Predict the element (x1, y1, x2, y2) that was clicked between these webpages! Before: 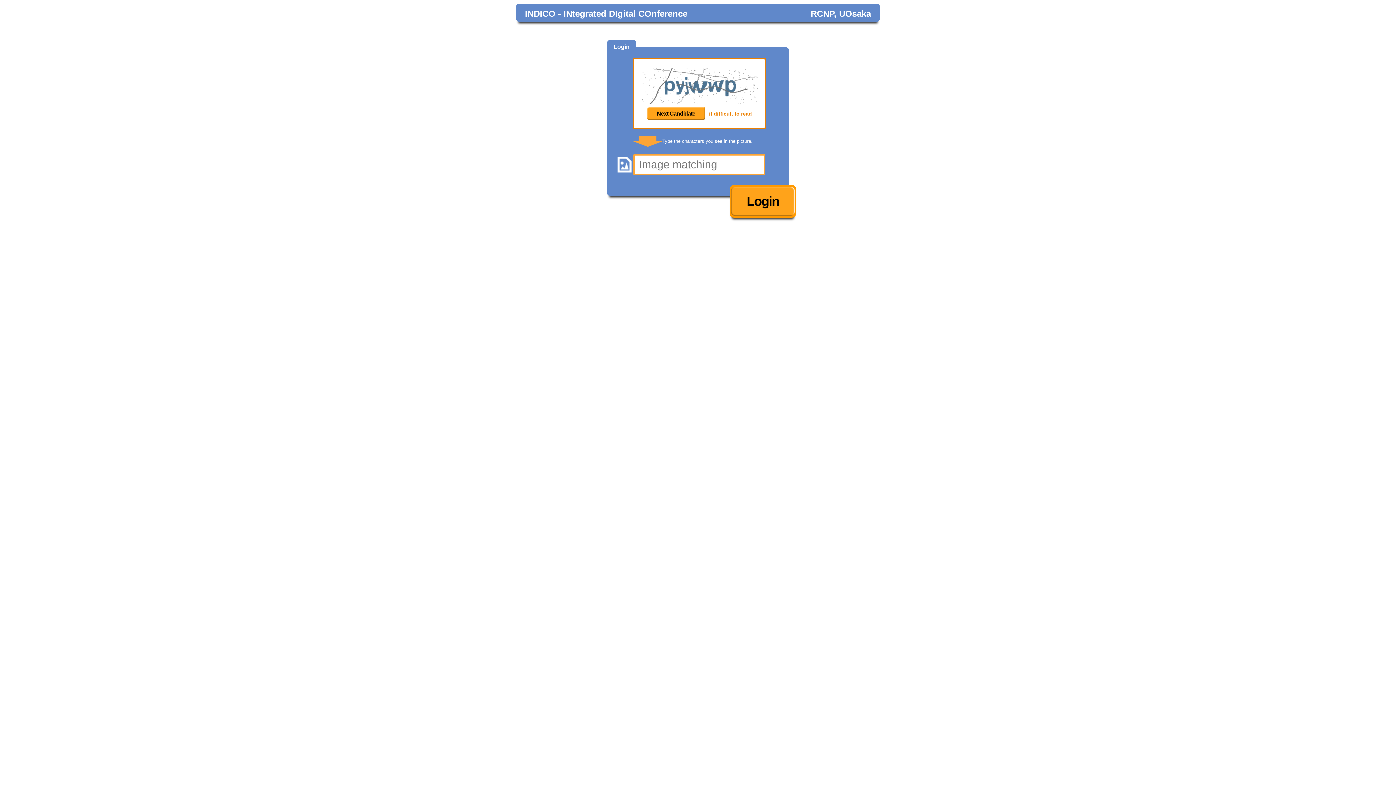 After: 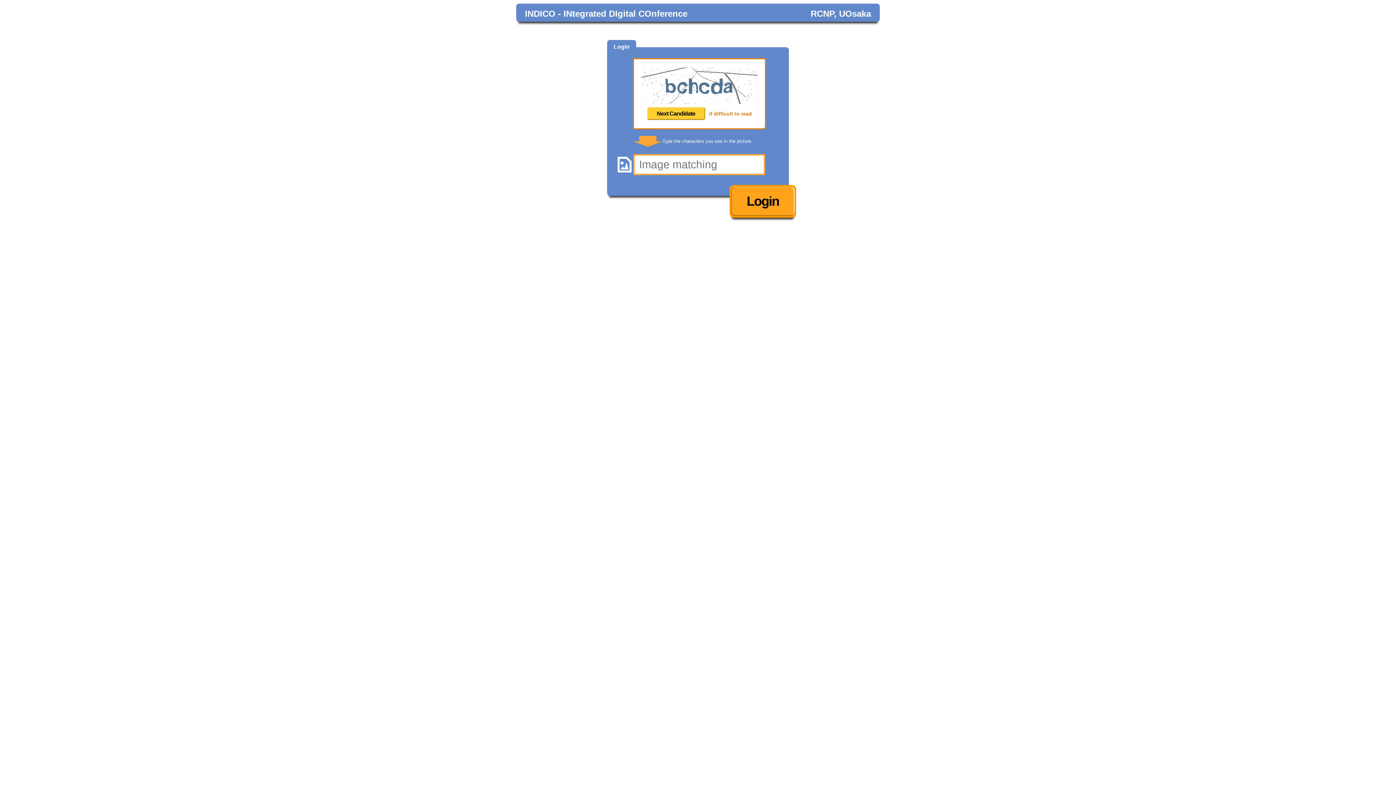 Action: bbox: (647, 106, 705, 120) label: Next Candidate